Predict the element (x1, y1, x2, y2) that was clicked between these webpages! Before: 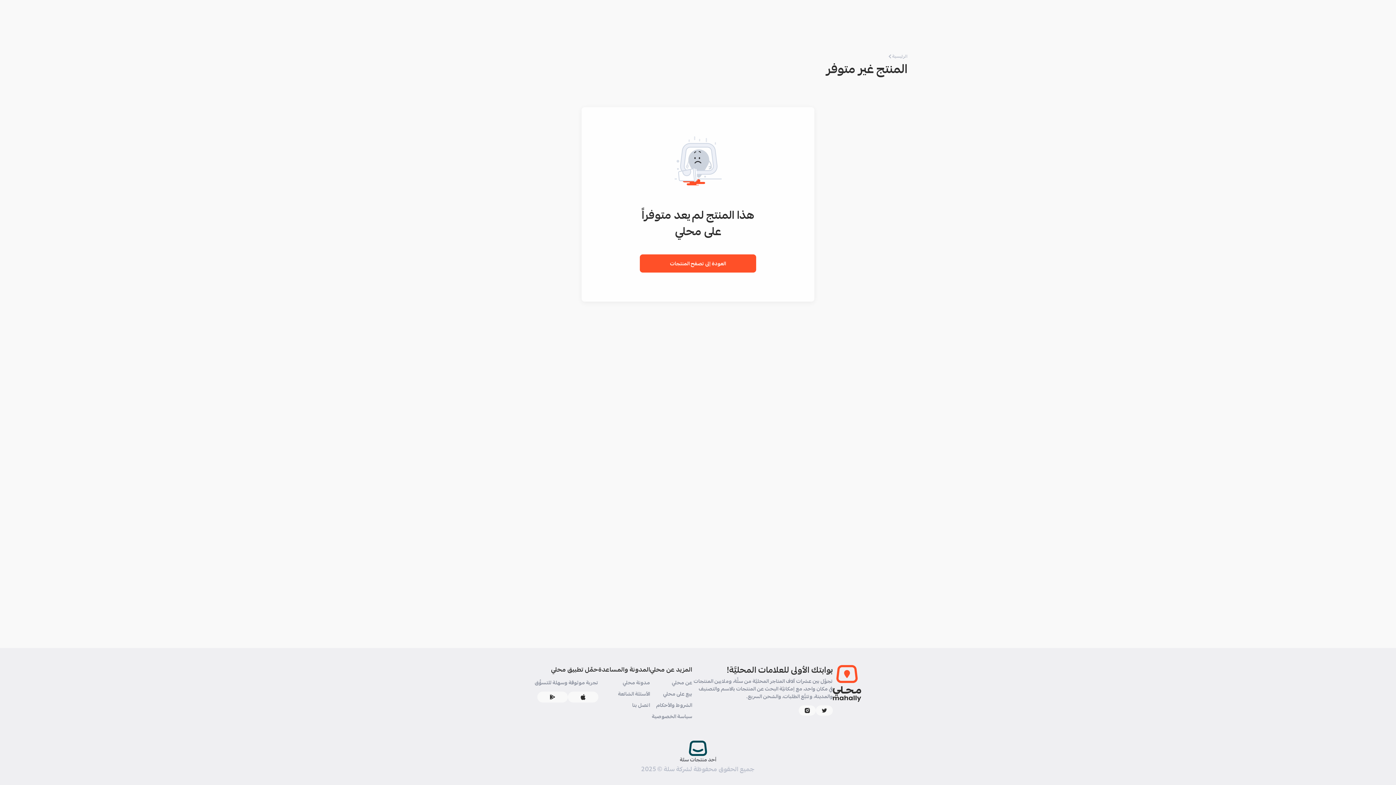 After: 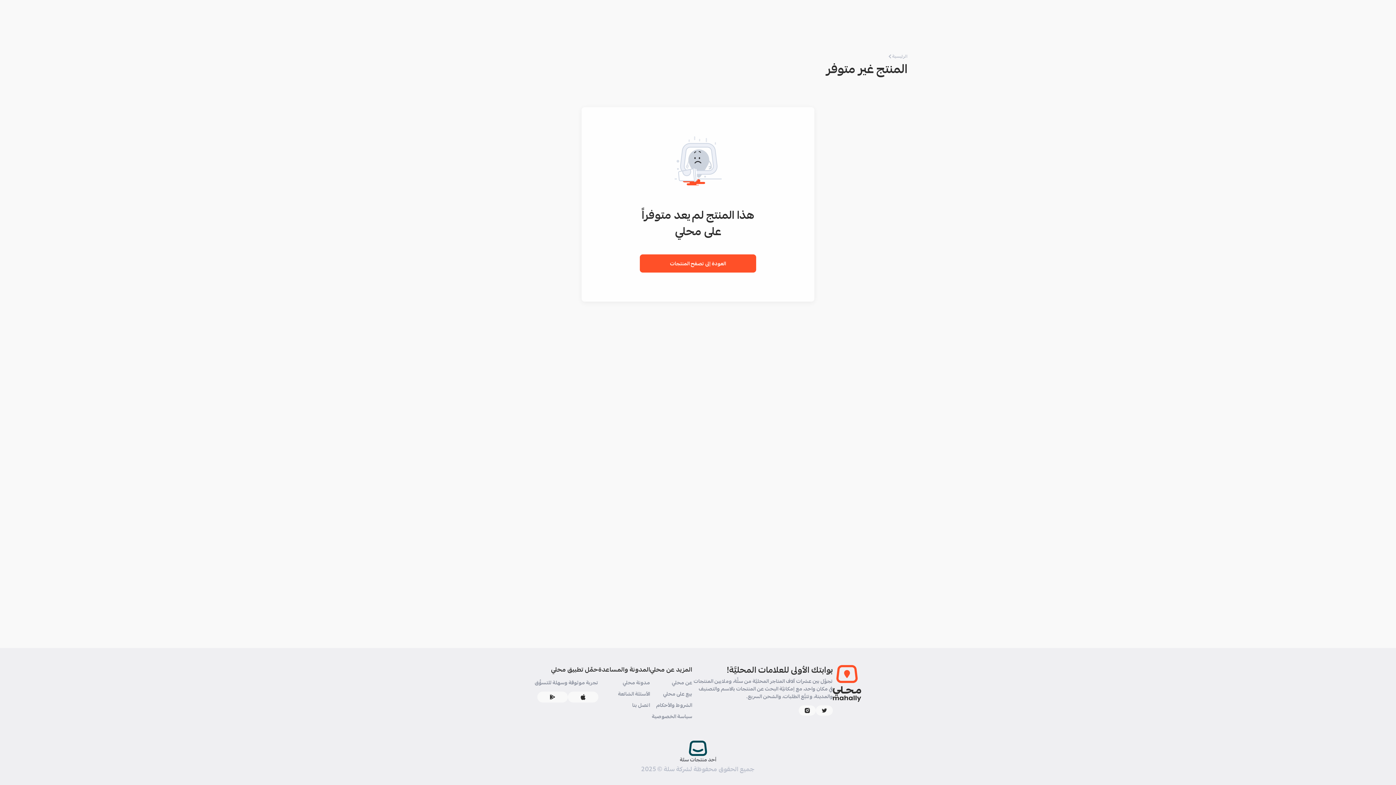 Action: bbox: (815, 705, 833, 715)